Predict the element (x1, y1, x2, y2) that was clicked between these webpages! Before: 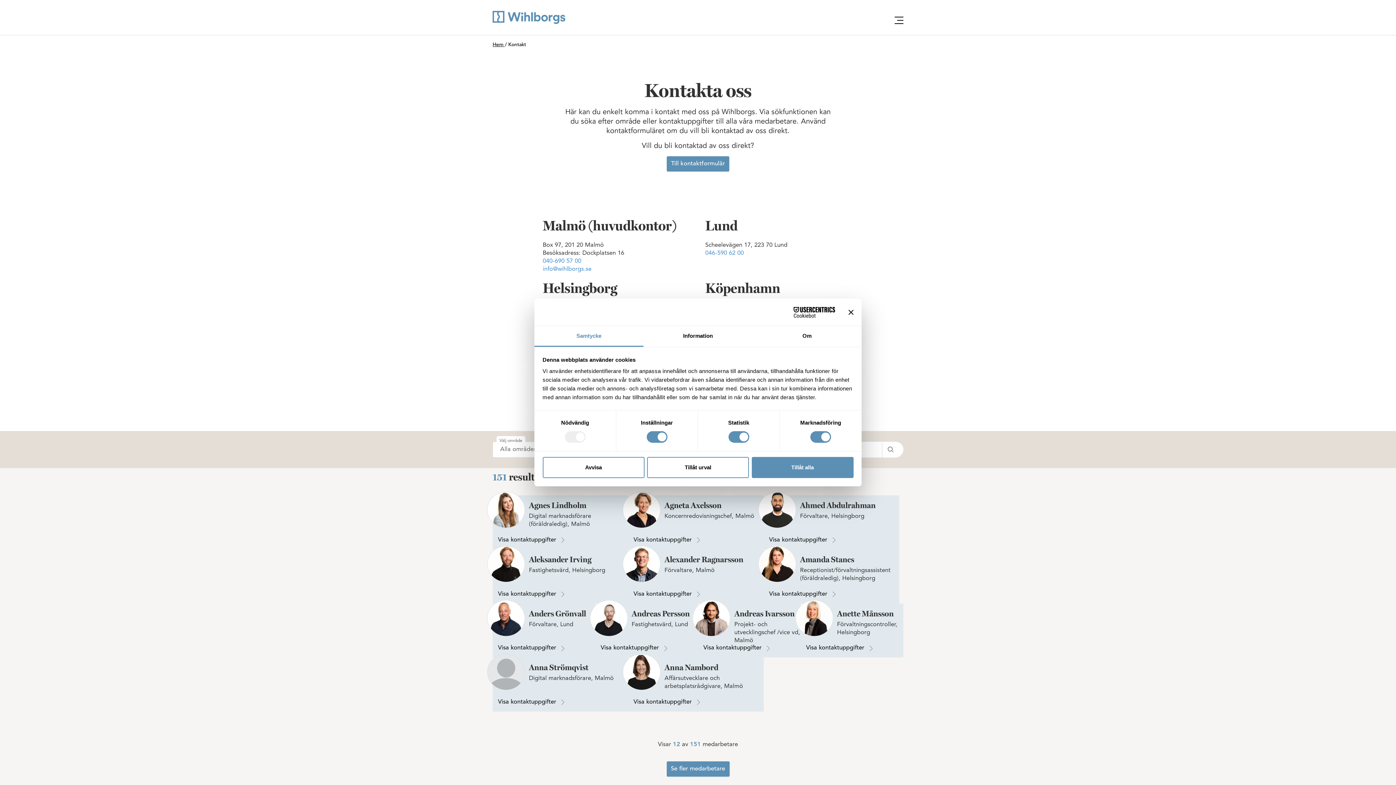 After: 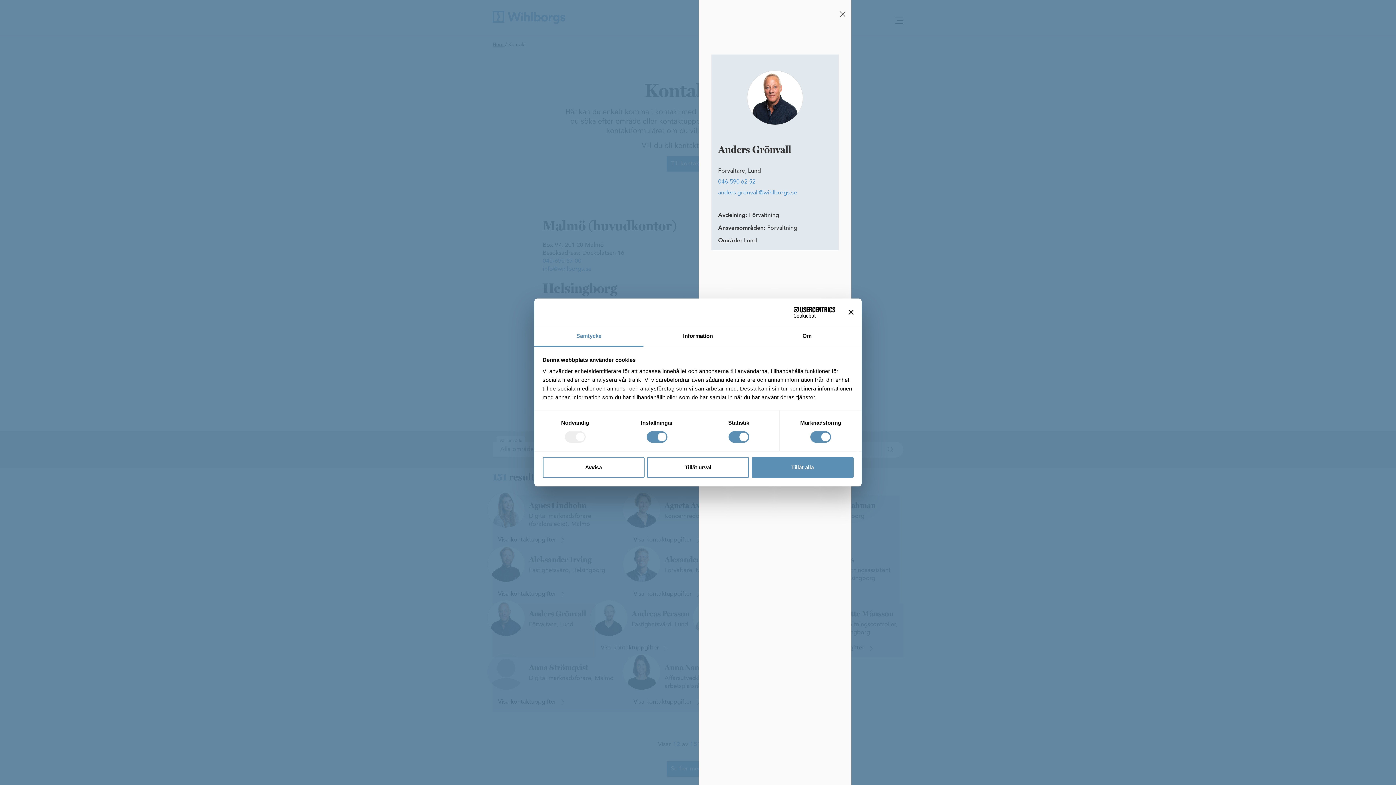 Action: label: Visa kontaktuppgifter bbox: (498, 644, 570, 652)